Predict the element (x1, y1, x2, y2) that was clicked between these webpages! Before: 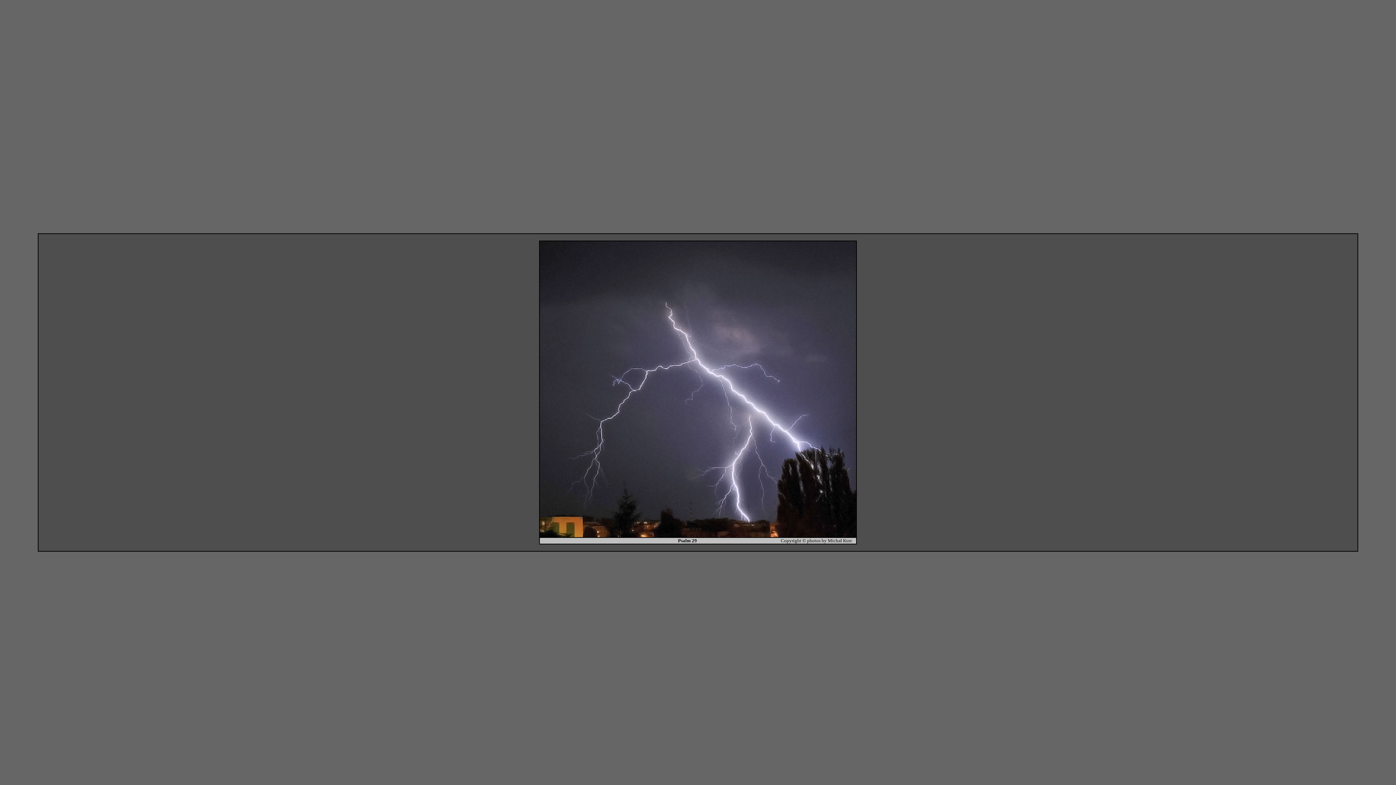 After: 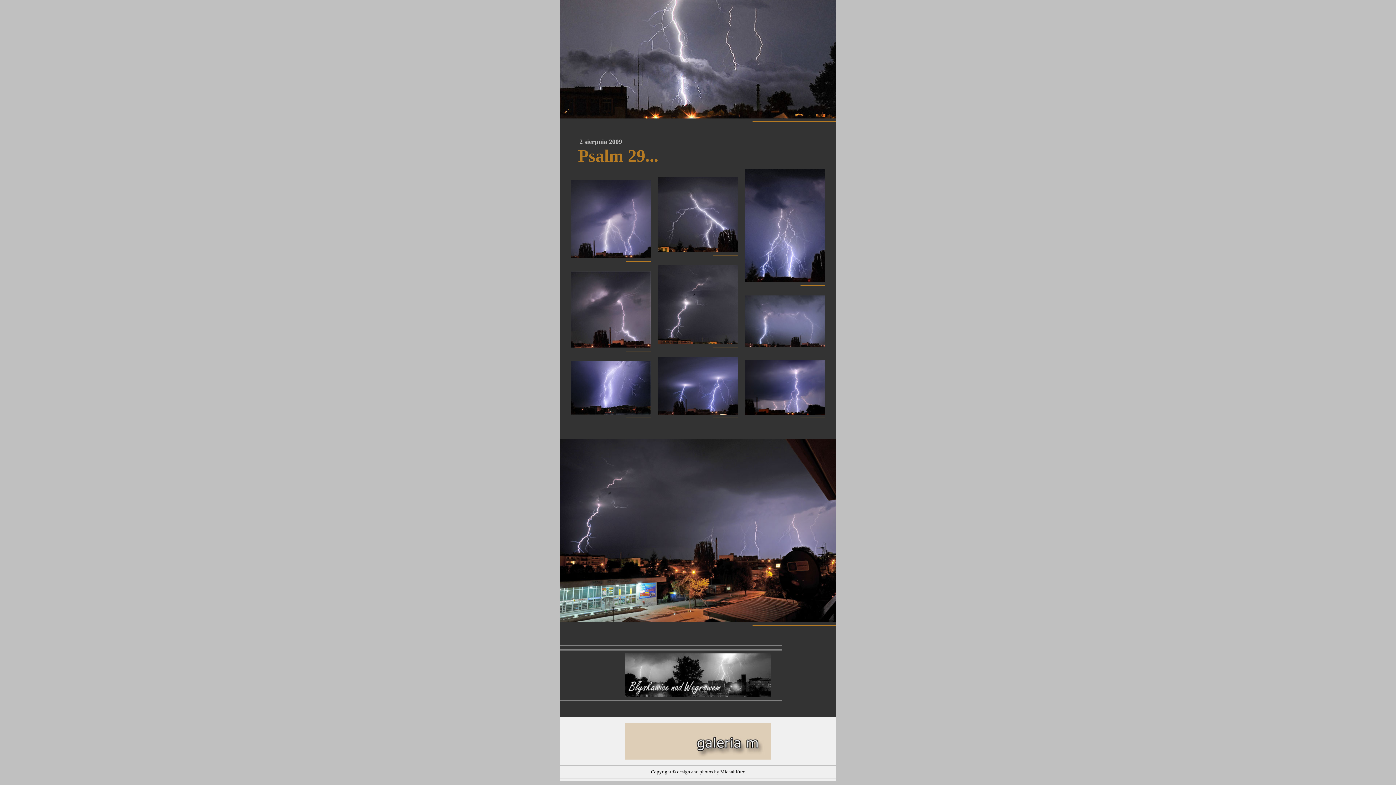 Action: bbox: (540, 532, 856, 538)